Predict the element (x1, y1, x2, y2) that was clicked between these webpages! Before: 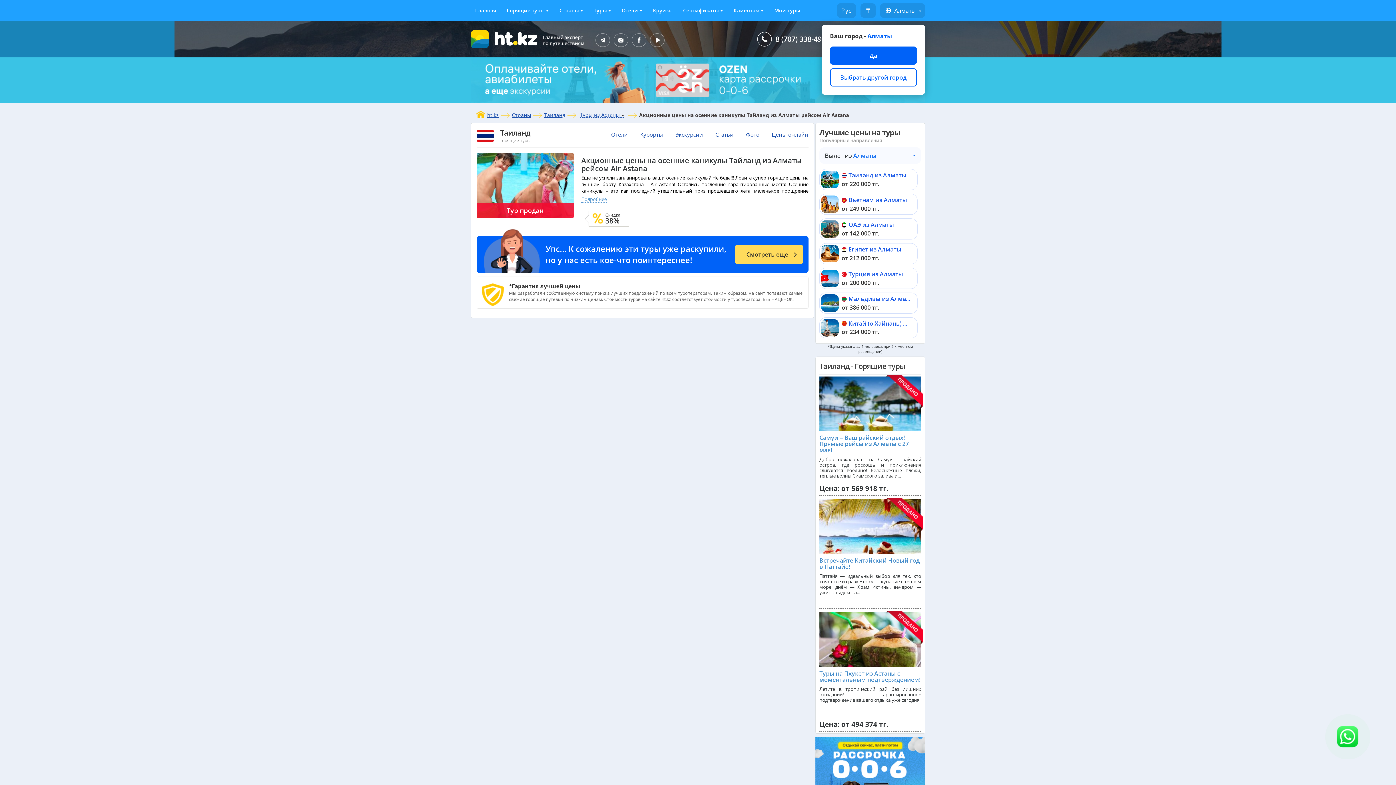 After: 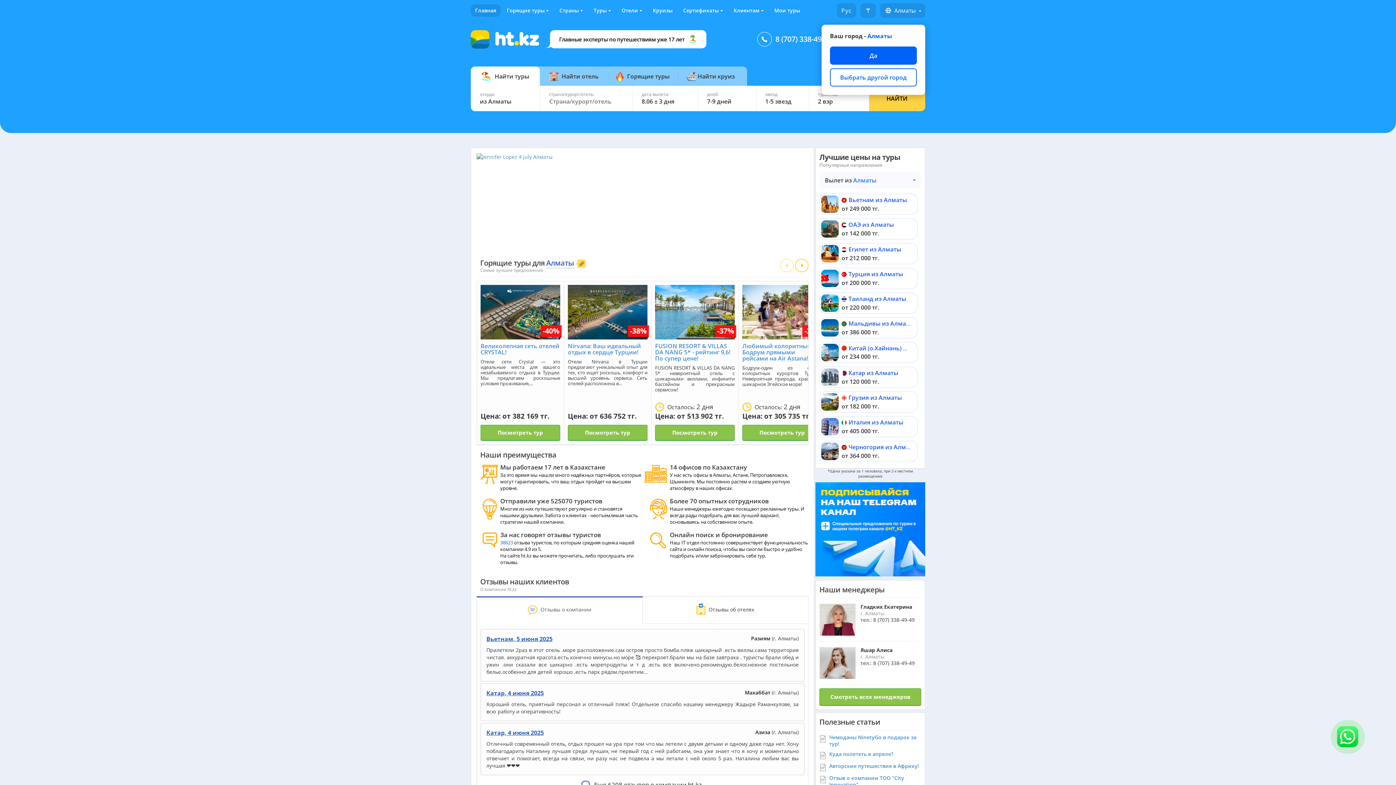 Action: bbox: (470, 35, 584, 42)